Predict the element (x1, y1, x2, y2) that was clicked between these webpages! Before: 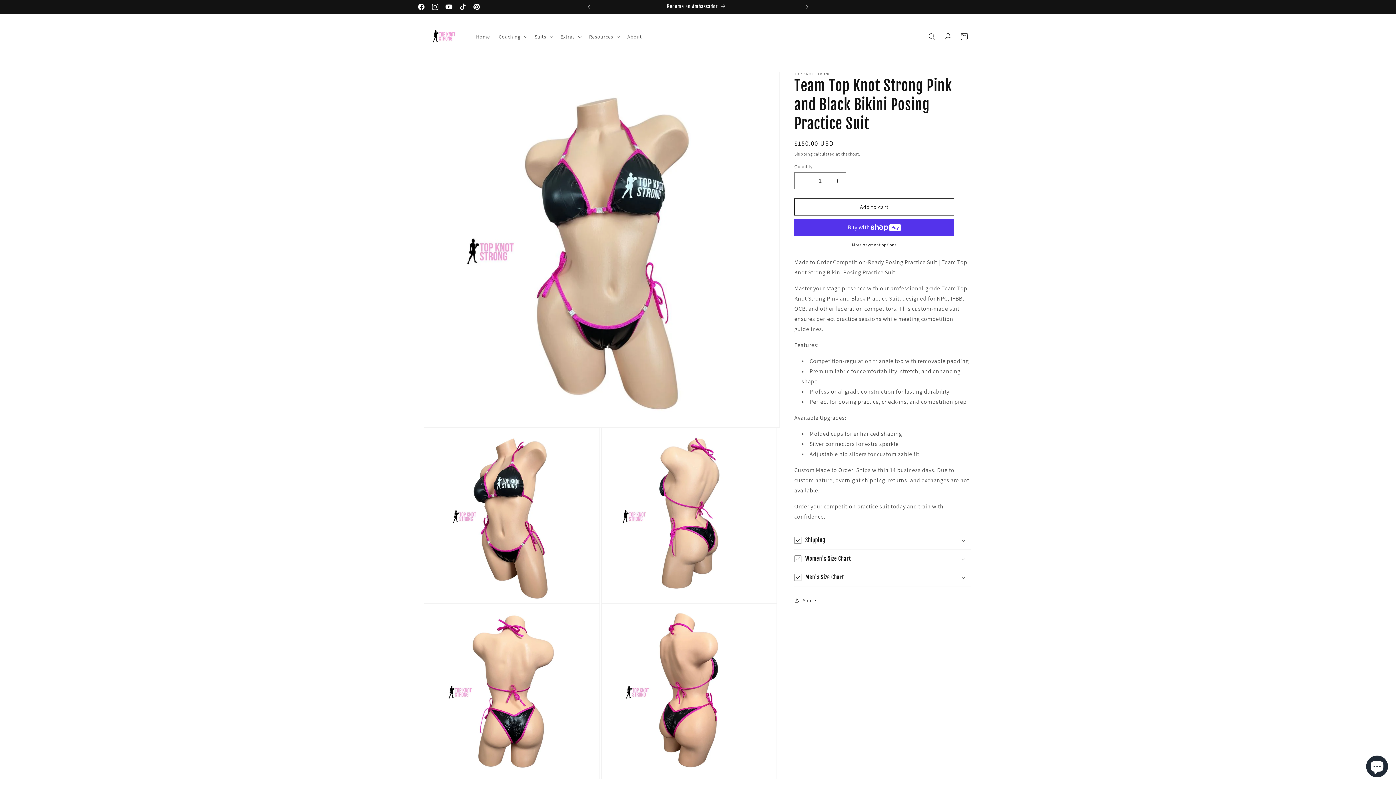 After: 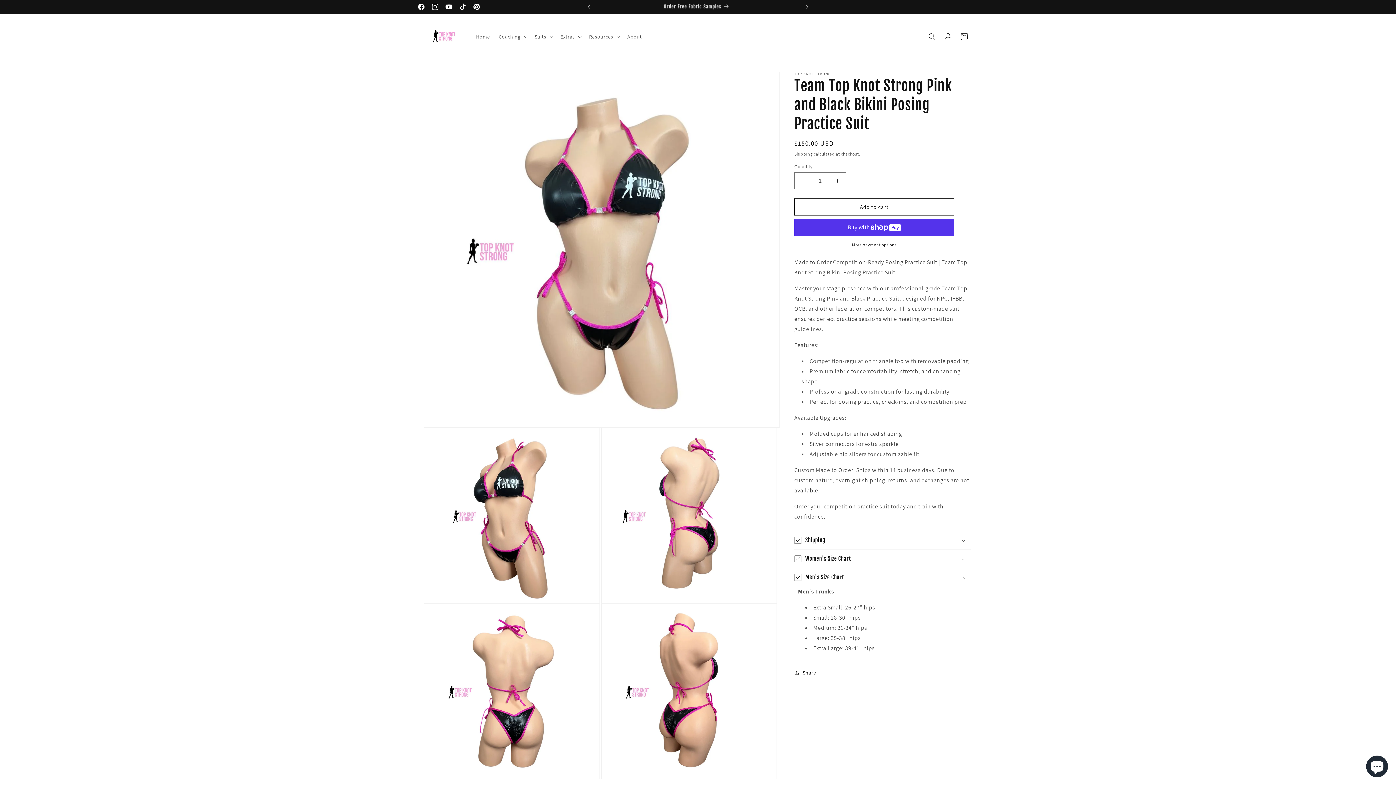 Action: label: Men's Size Chart bbox: (794, 568, 970, 586)